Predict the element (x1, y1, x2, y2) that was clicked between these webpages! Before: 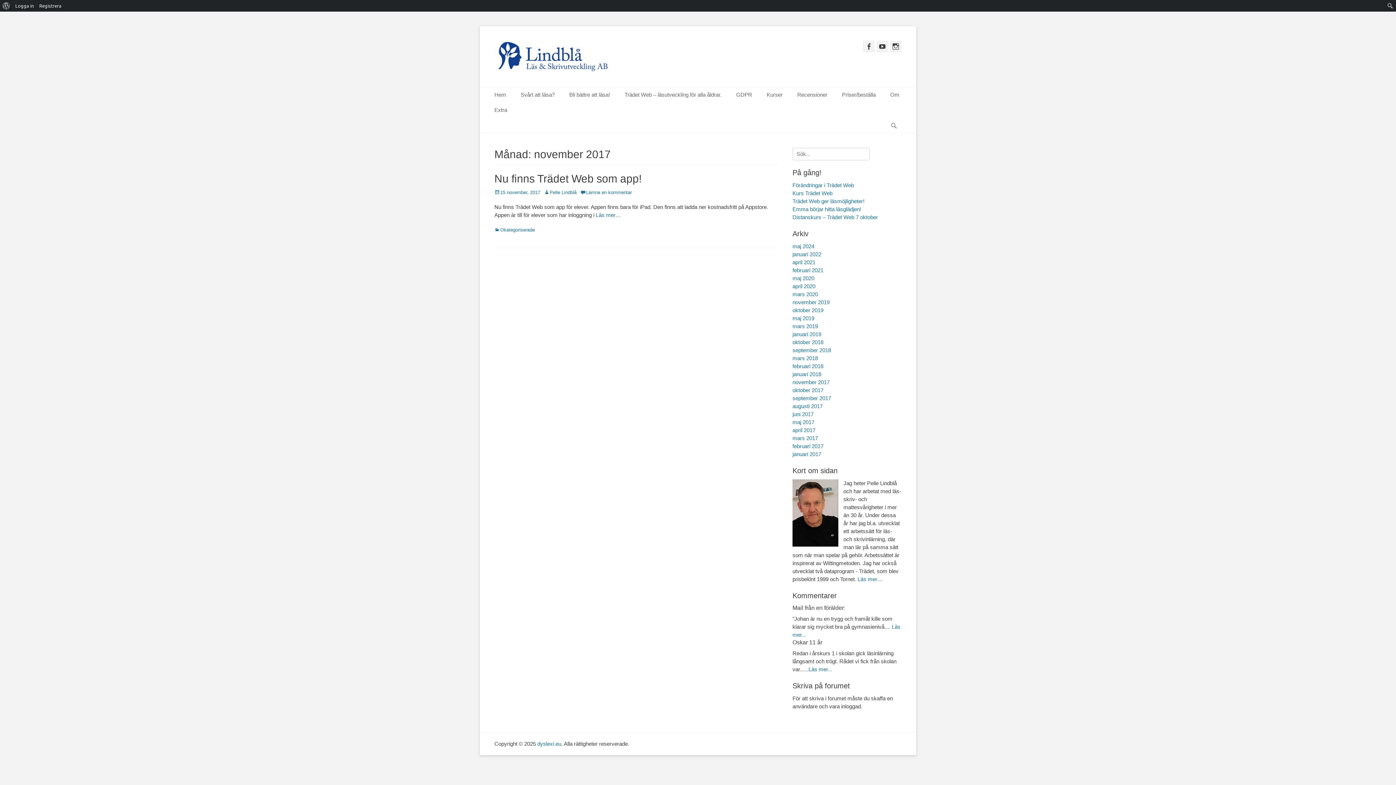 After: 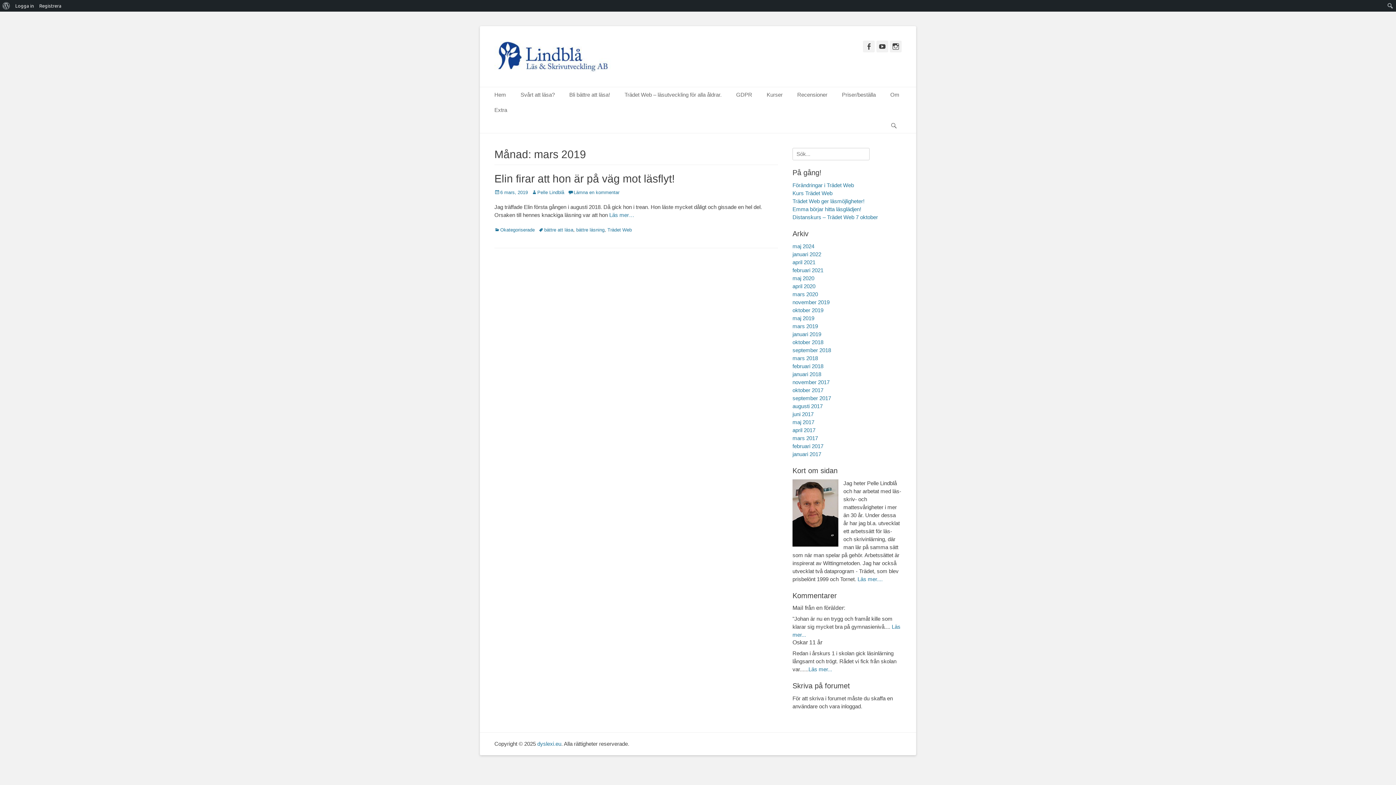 Action: label: mars 2019 bbox: (792, 323, 818, 329)